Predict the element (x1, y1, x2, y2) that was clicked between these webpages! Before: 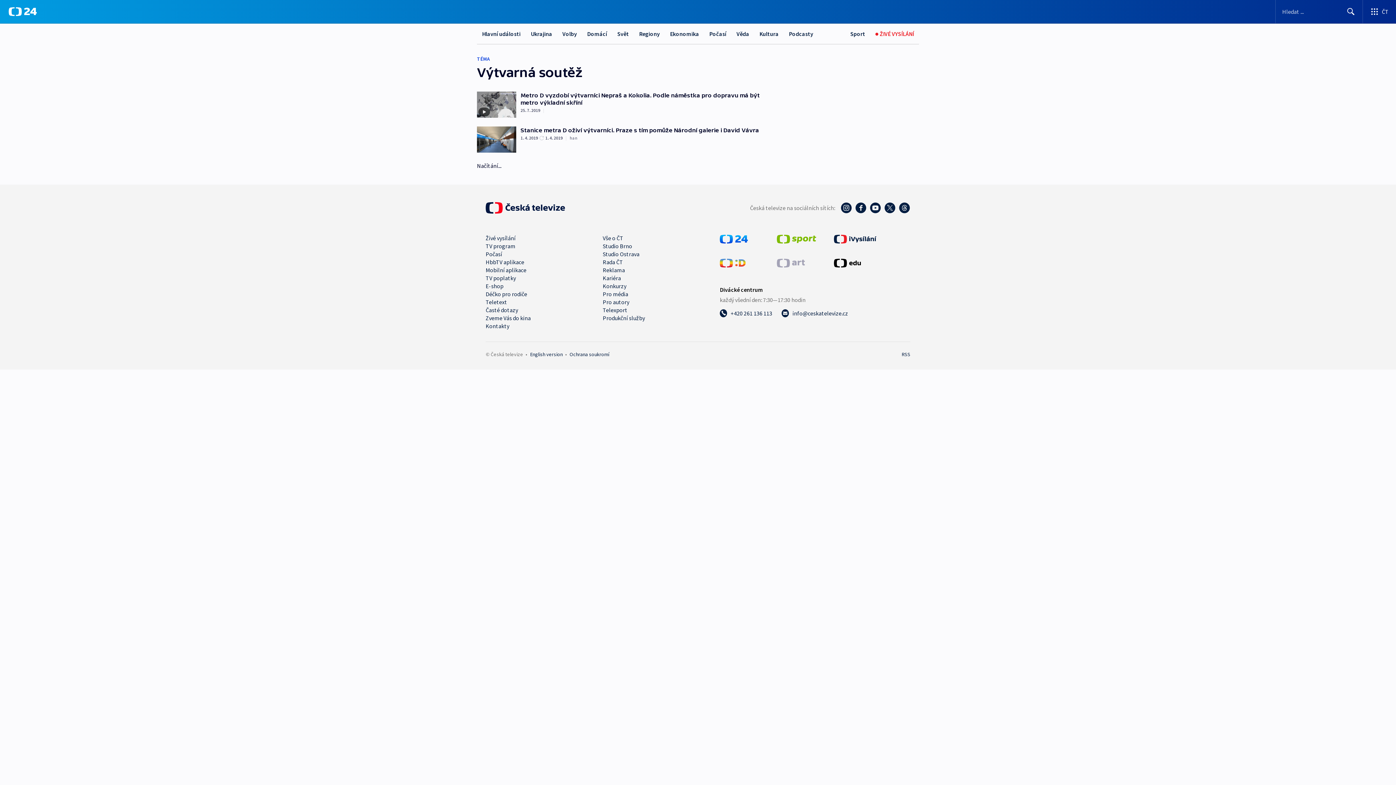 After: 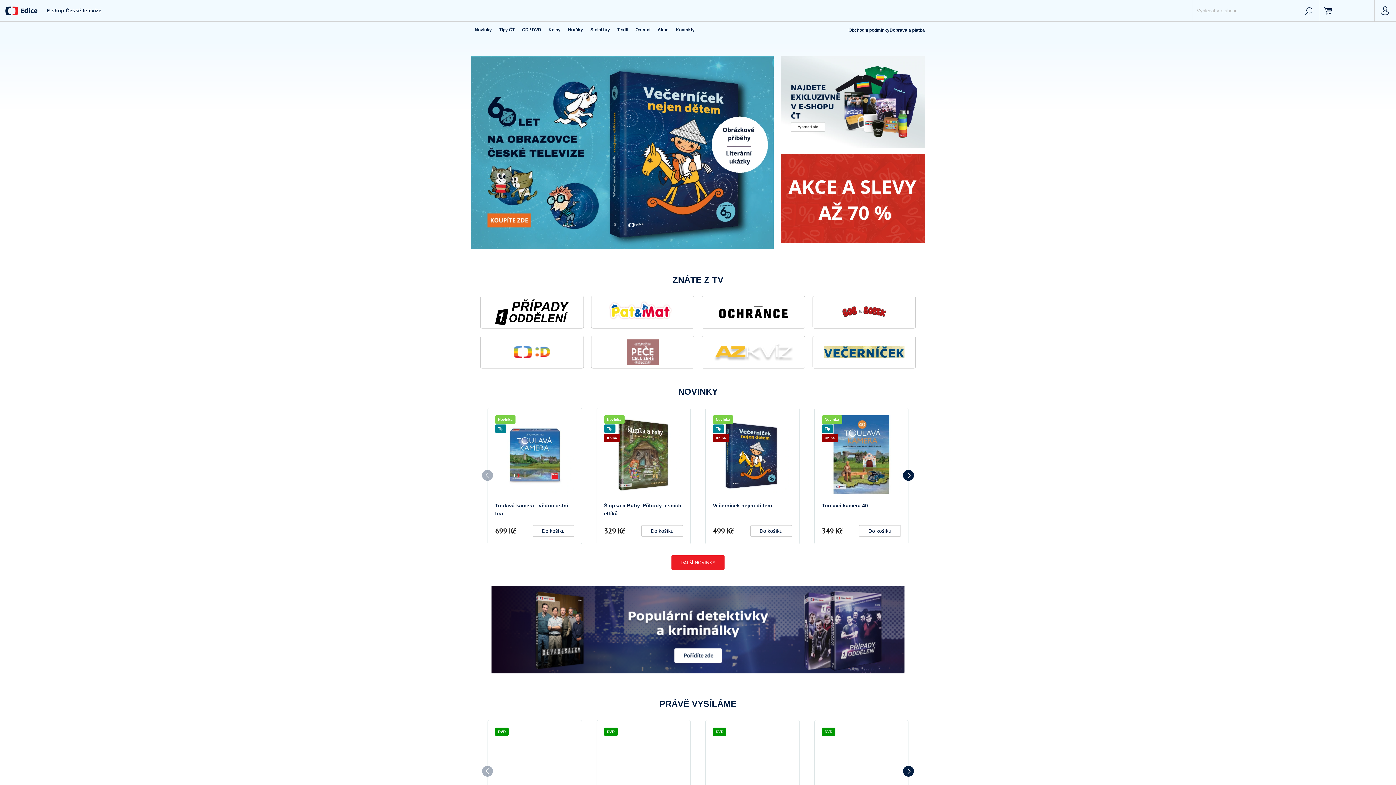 Action: bbox: (485, 282, 503, 289) label: E-shop